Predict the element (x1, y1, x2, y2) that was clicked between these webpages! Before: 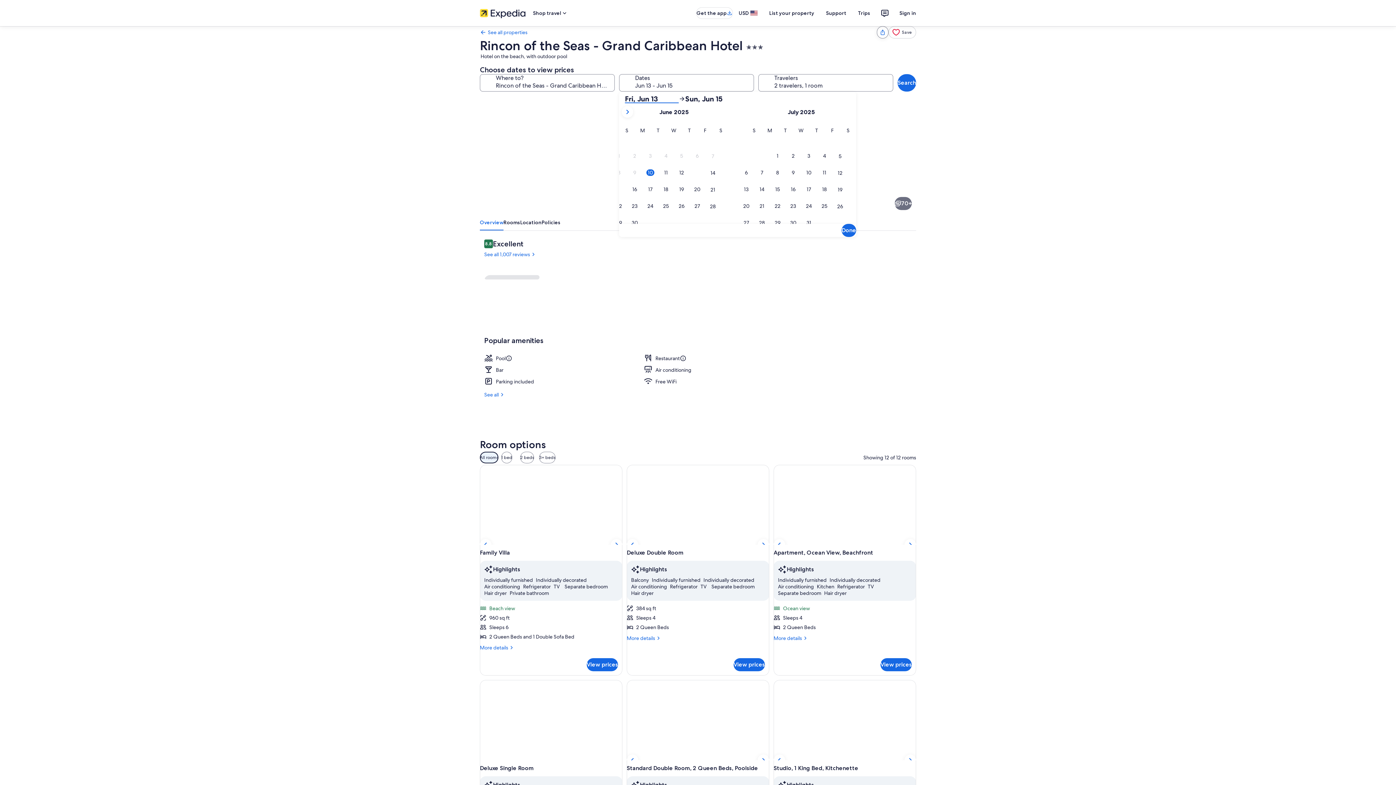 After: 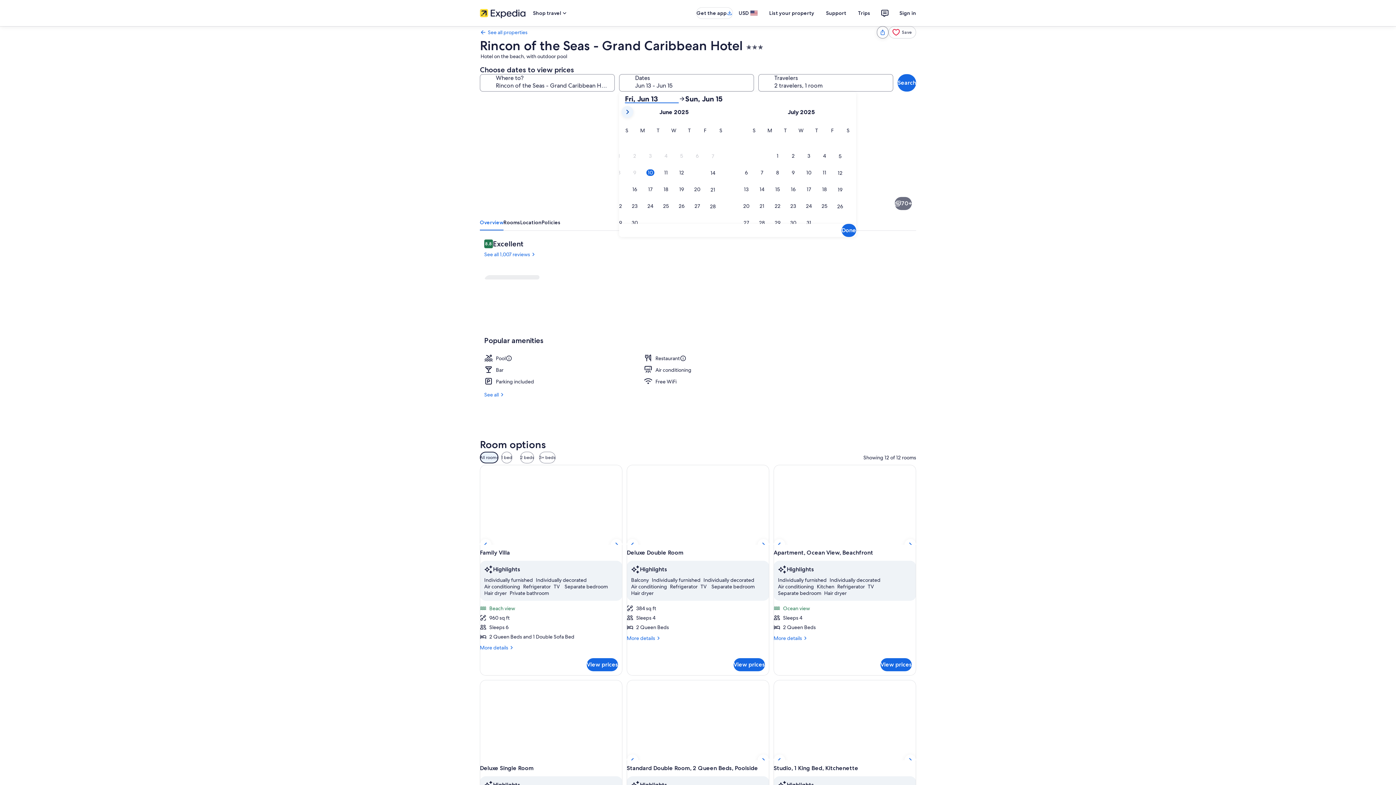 Action: bbox: (621, 106, 633, 117)